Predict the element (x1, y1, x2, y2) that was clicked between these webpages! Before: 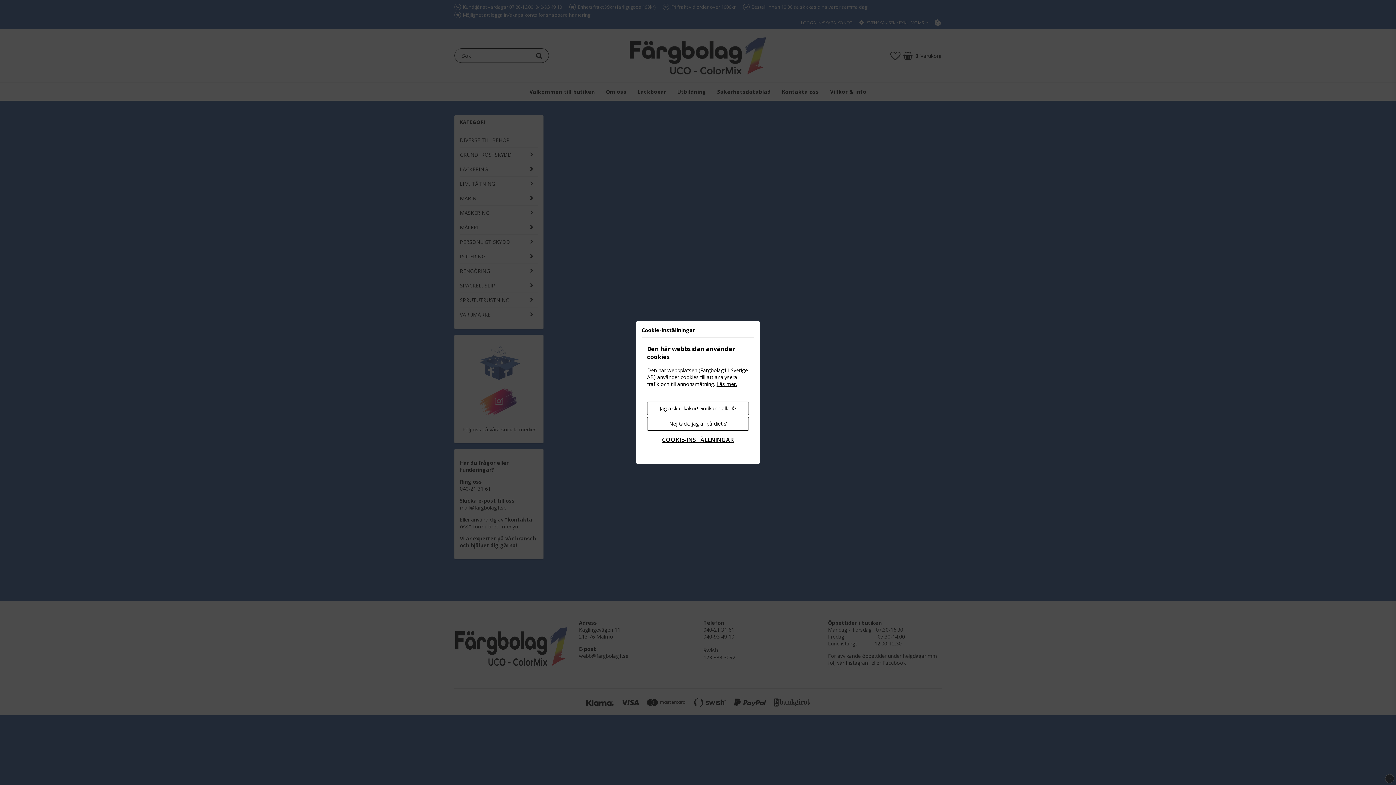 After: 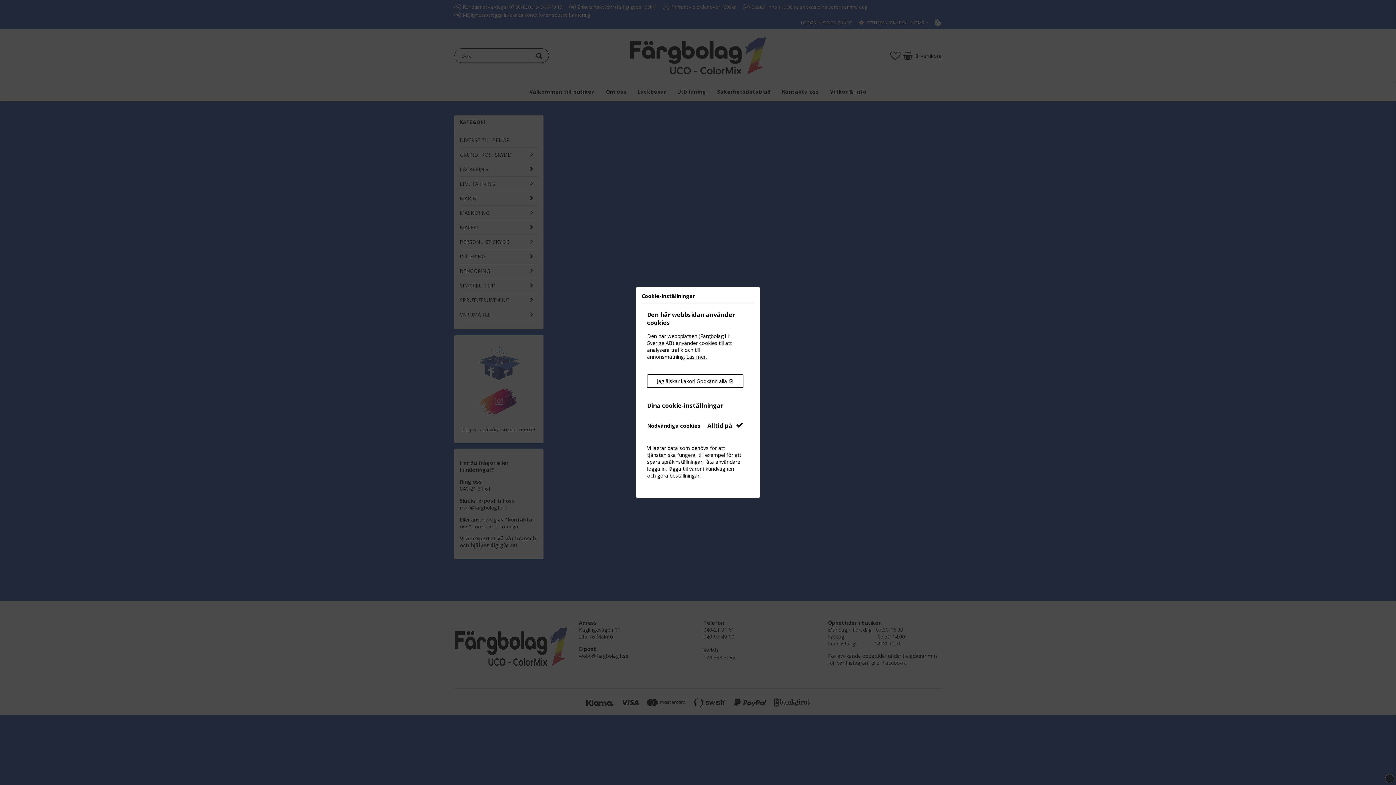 Action: bbox: (647, 432, 749, 447) label: COOKIE-INSTÄLLNINGAR